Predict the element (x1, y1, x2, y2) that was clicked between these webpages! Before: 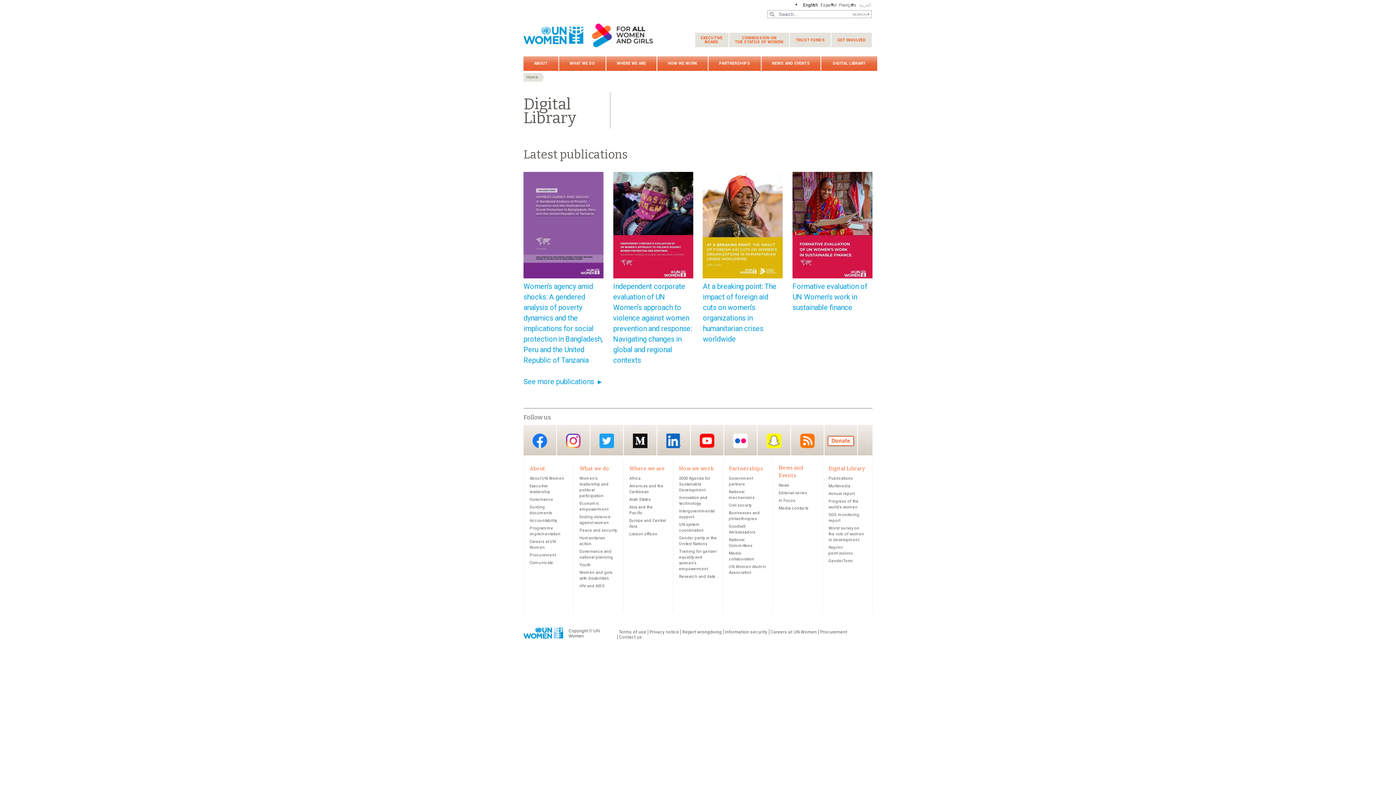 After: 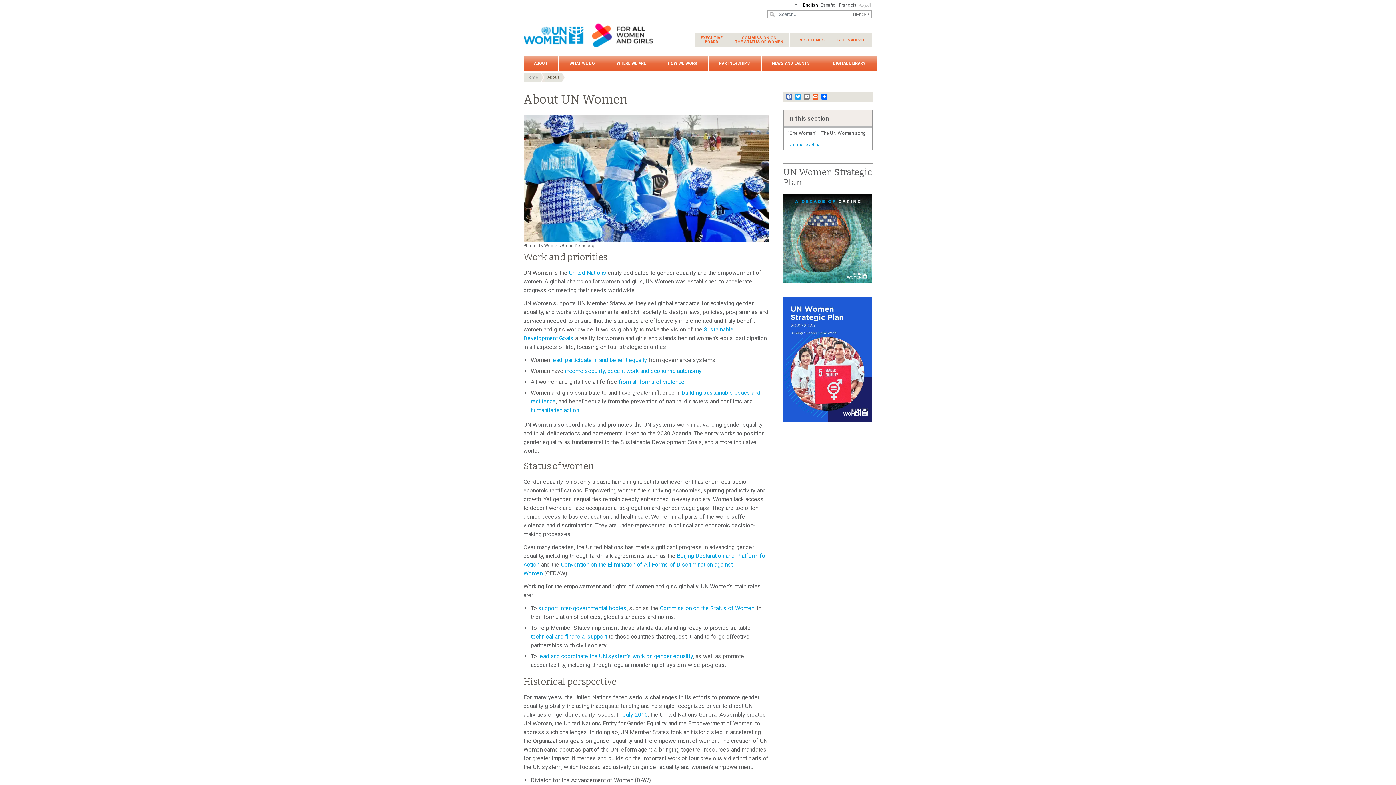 Action: bbox: (529, 476, 564, 481) label: About UN Women